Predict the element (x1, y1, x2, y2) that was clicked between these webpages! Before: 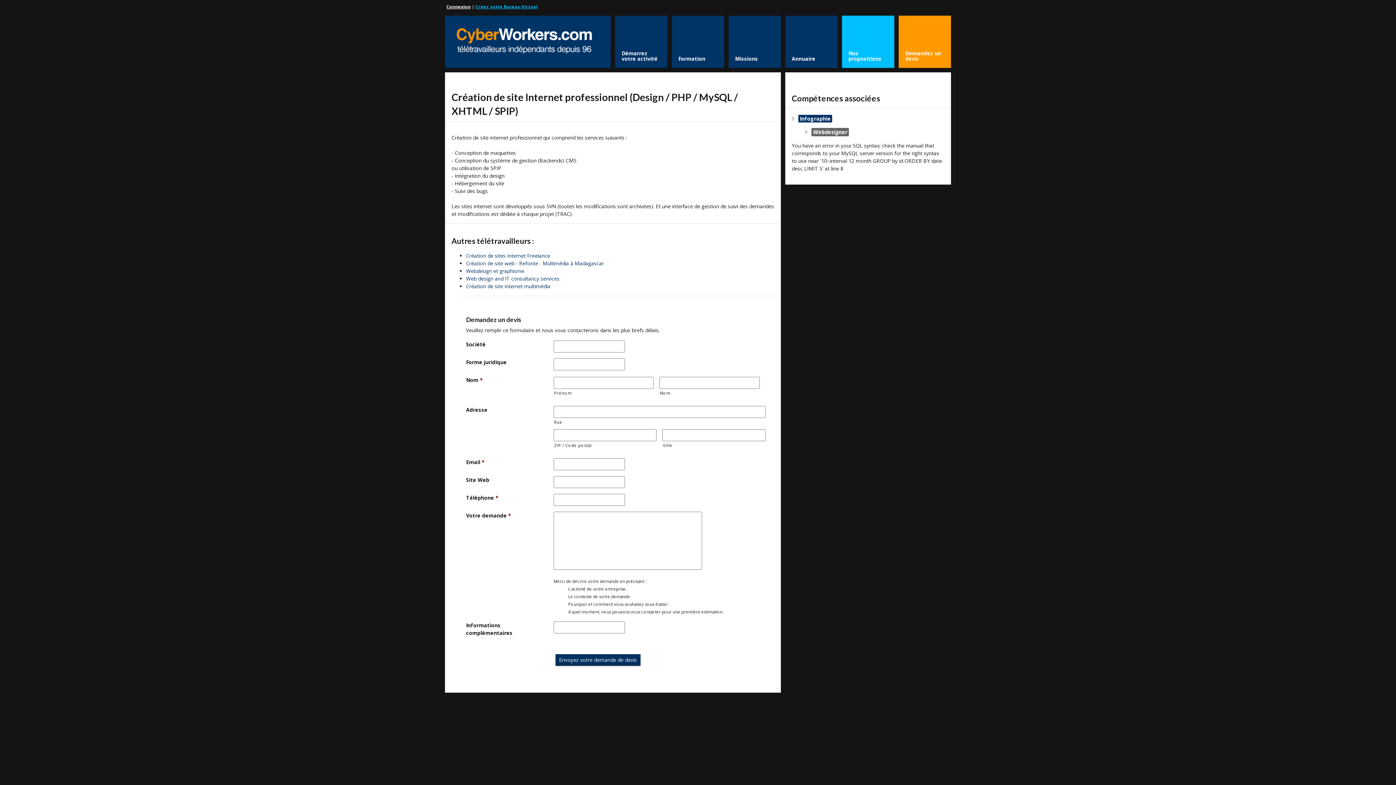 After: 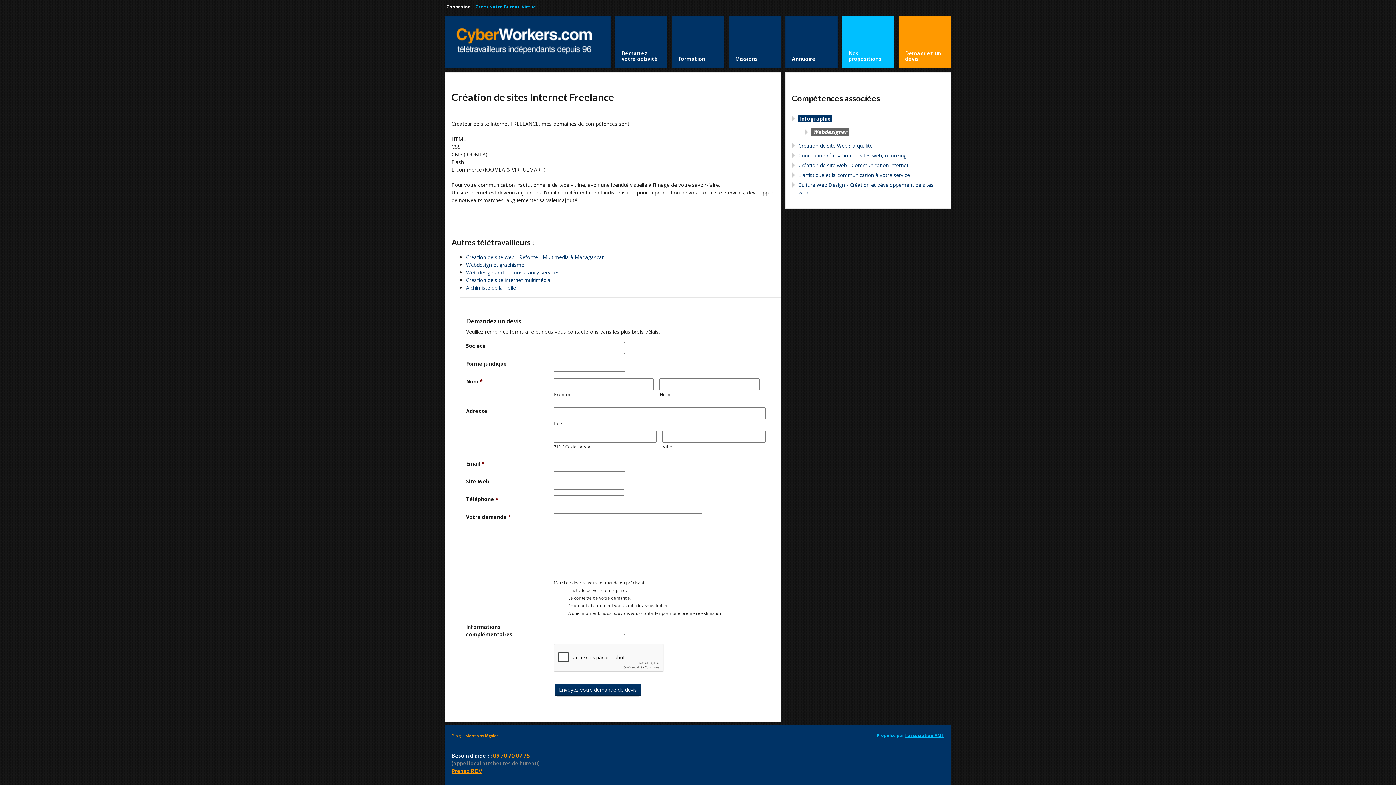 Action: label: Création de sites Internet Freelance bbox: (466, 252, 550, 259)